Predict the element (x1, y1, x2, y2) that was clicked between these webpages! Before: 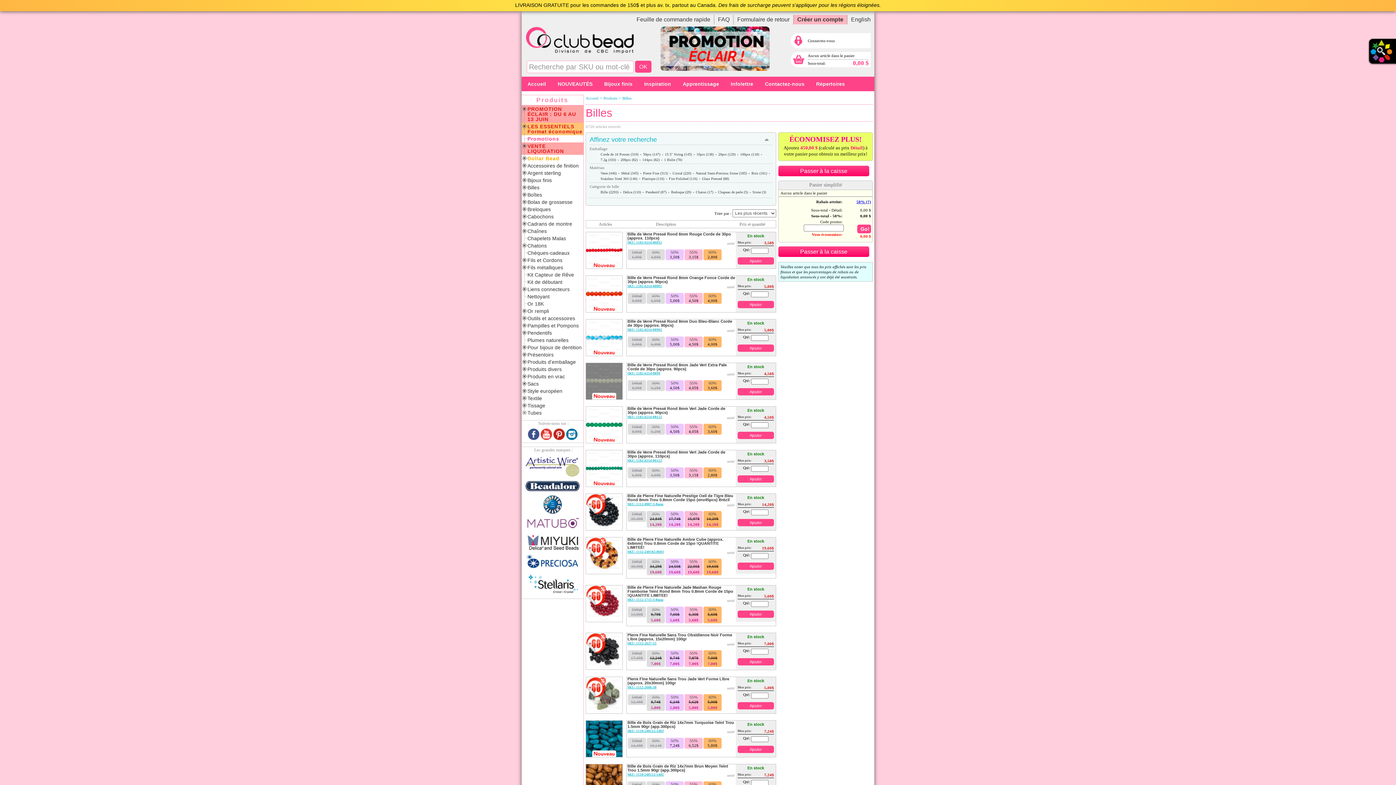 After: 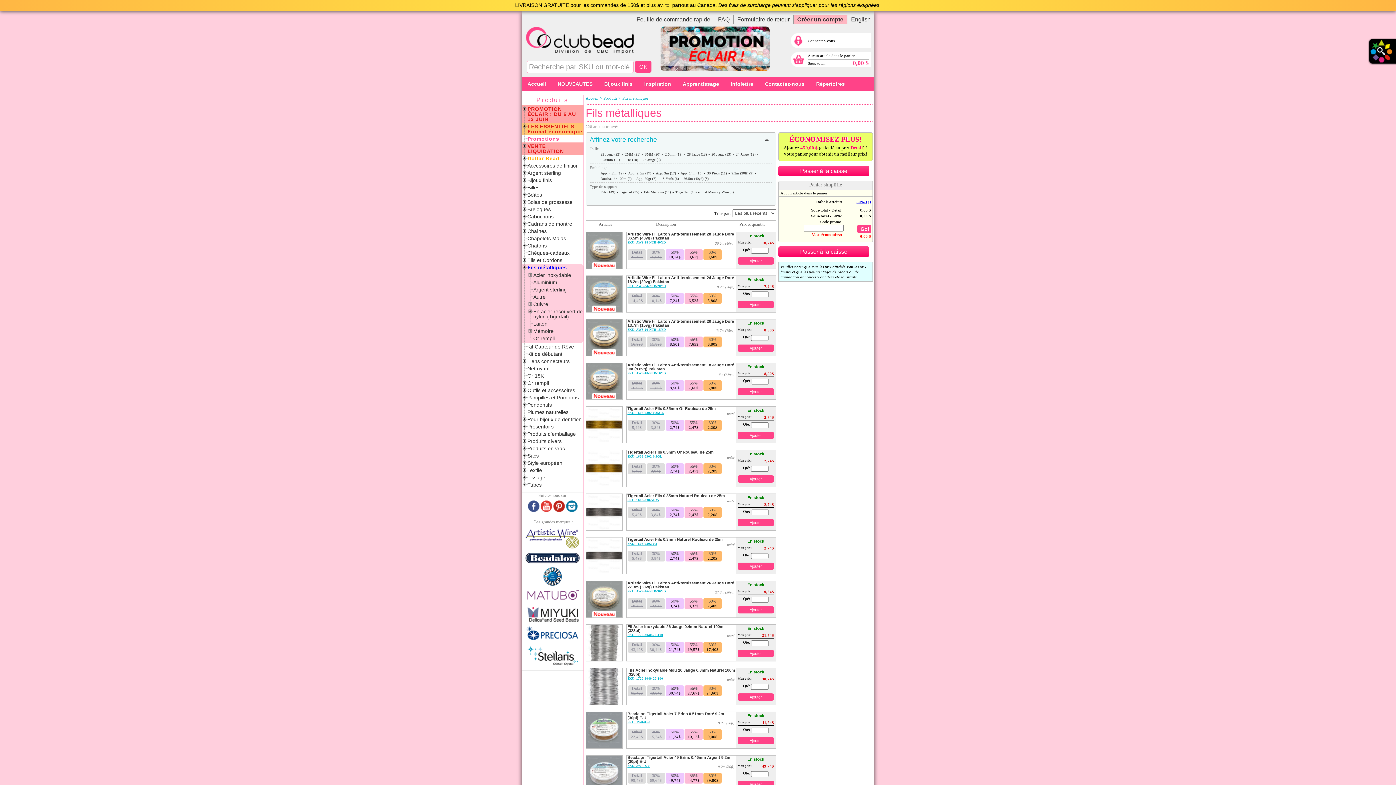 Action: bbox: (527, 264, 563, 270) label: Fils métalliques